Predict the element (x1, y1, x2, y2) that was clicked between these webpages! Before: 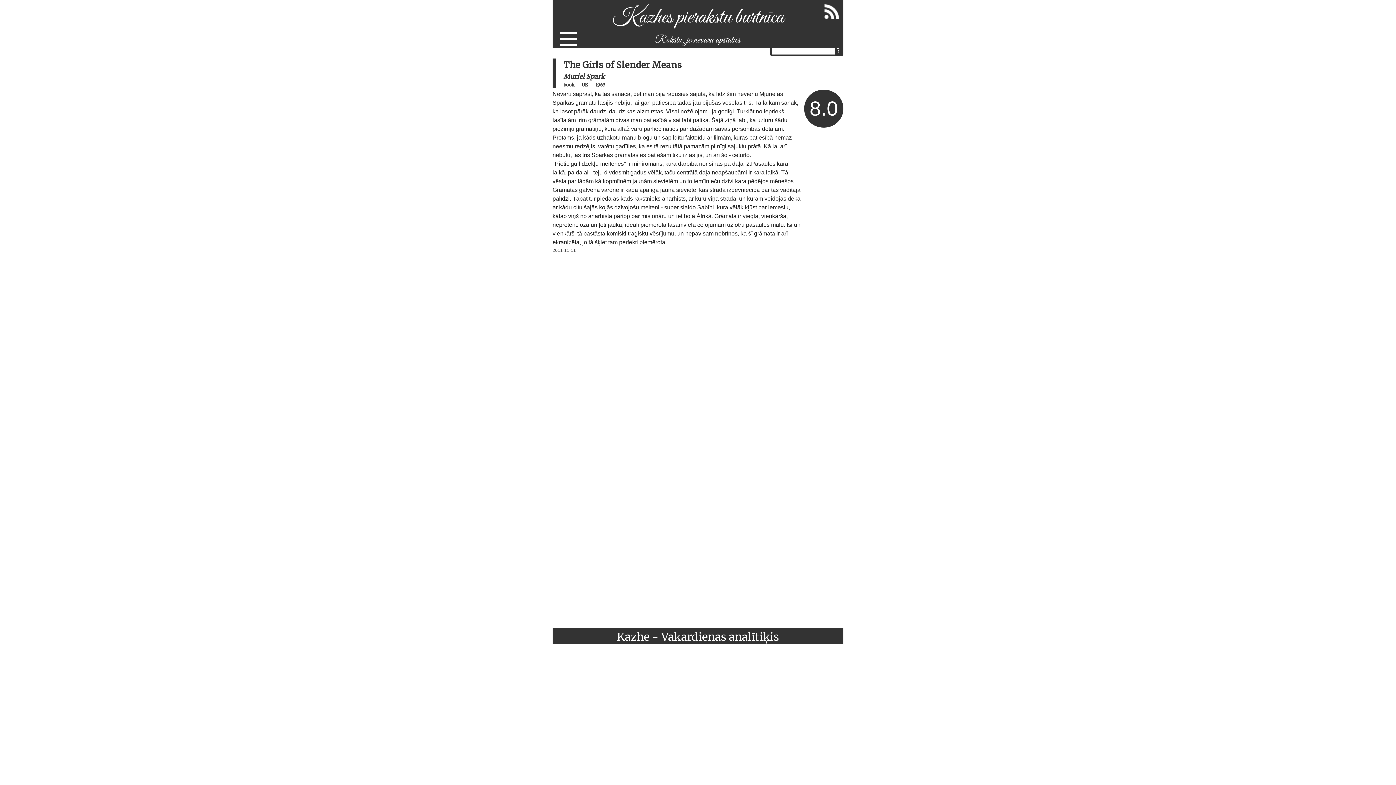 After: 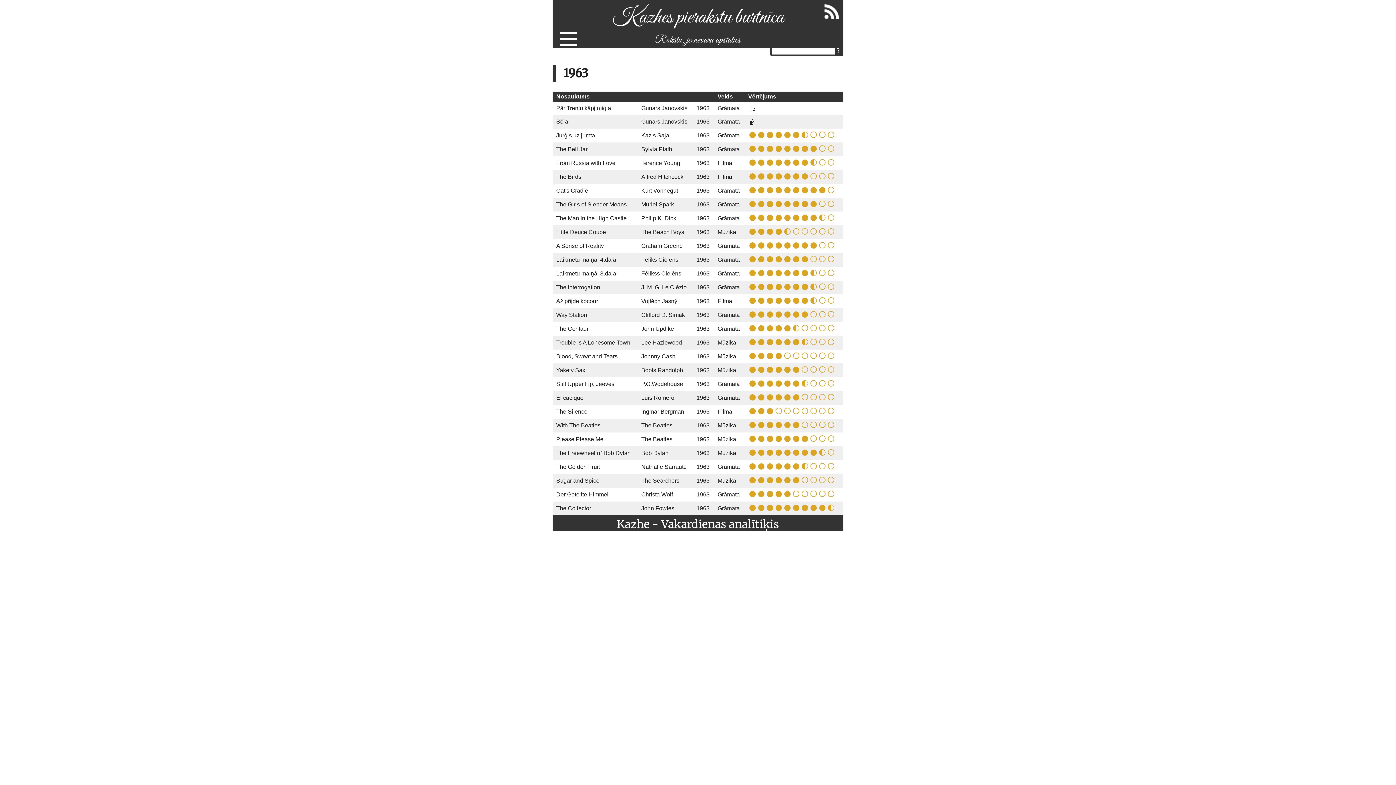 Action: bbox: (595, 82, 605, 87) label: 1963